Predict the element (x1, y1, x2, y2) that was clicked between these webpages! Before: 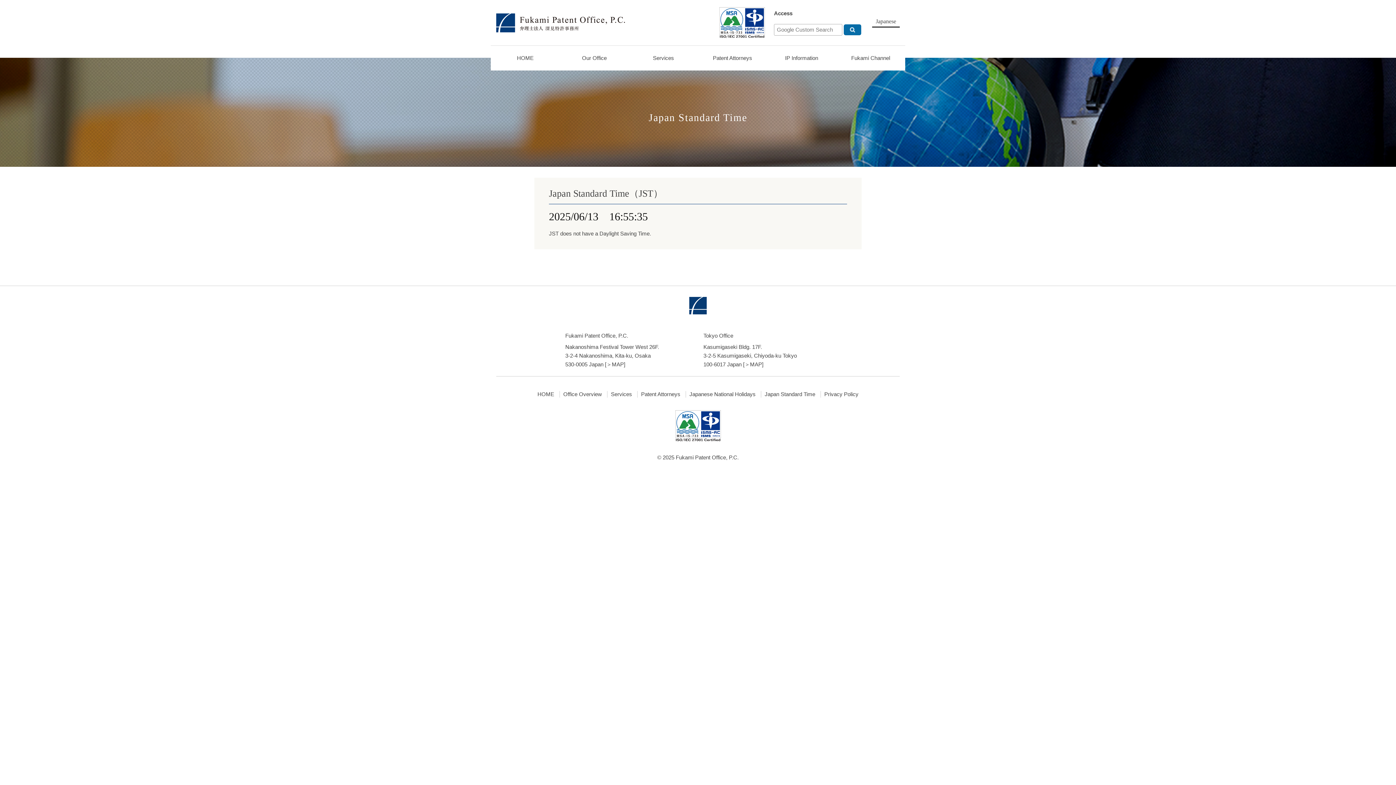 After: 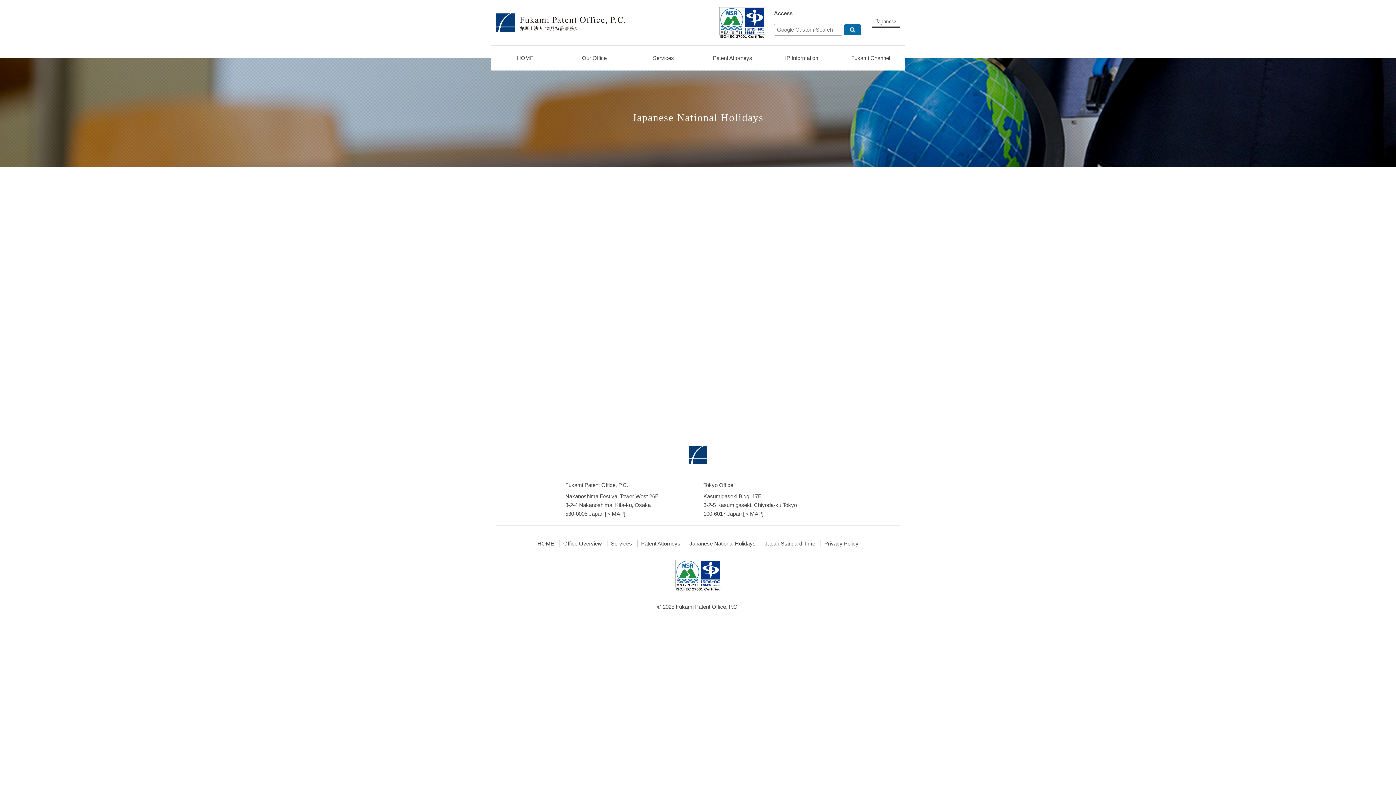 Action: label: Japanese National Holidays bbox: (689, 391, 755, 397)